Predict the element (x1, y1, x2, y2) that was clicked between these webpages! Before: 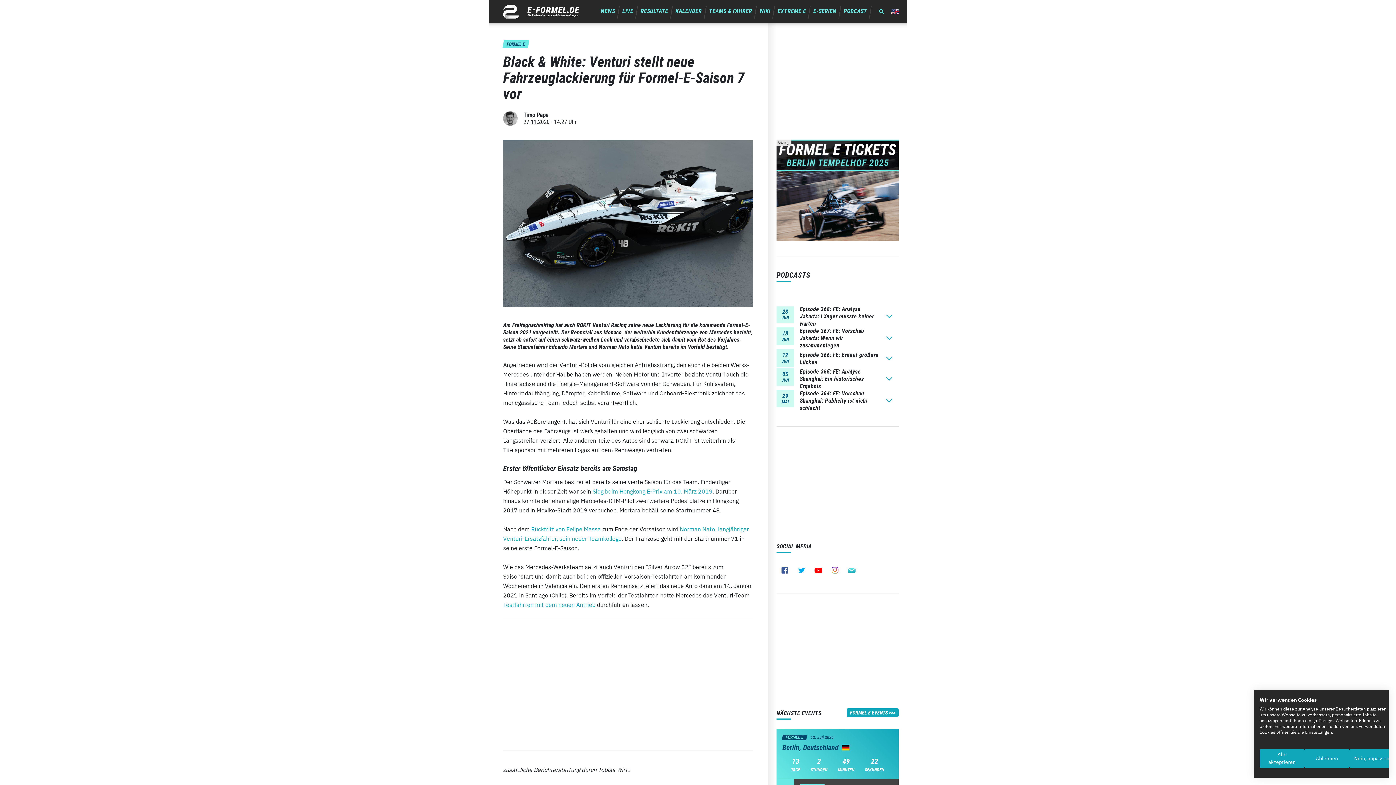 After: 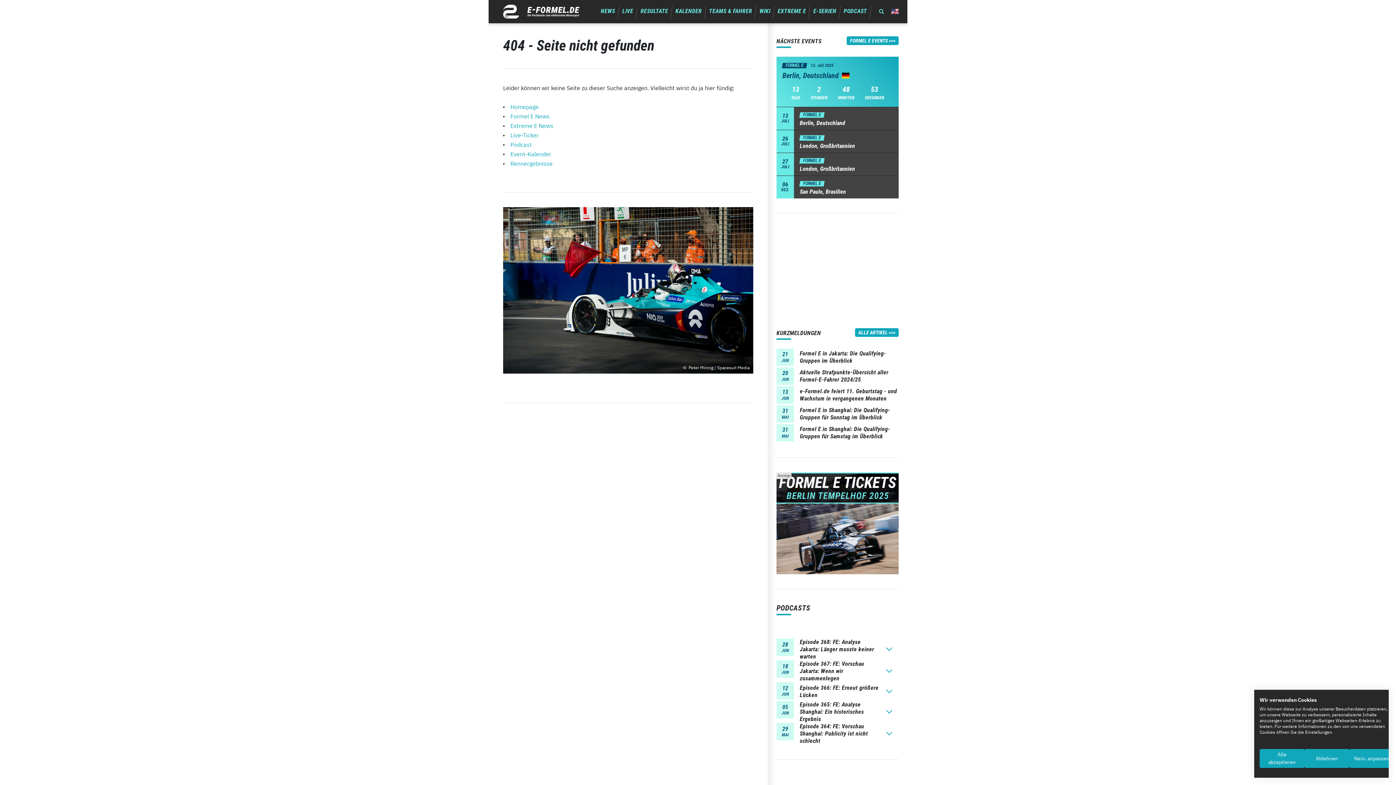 Action: label: Sieg beim Hongkong E-Prix am 10. März 2019 bbox: (592, 487, 712, 495)